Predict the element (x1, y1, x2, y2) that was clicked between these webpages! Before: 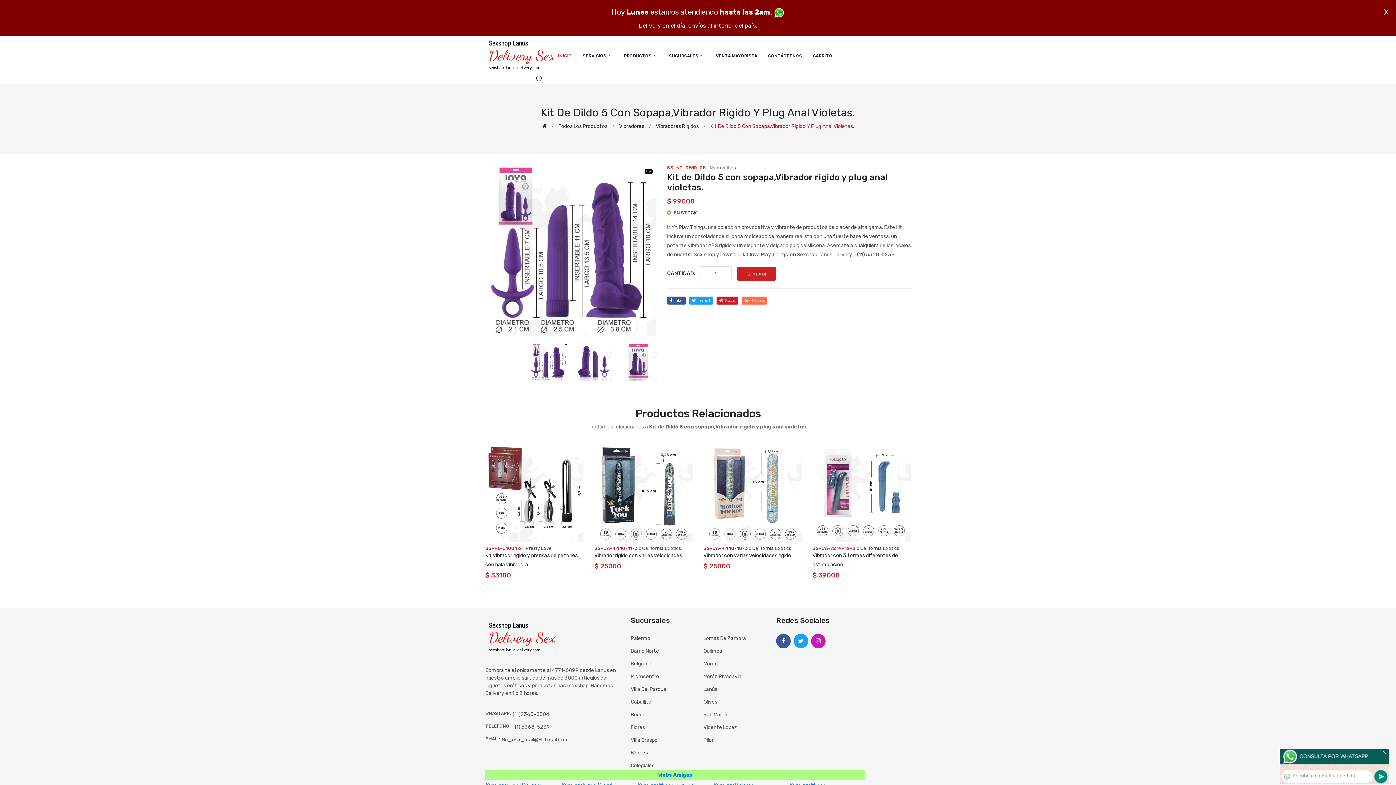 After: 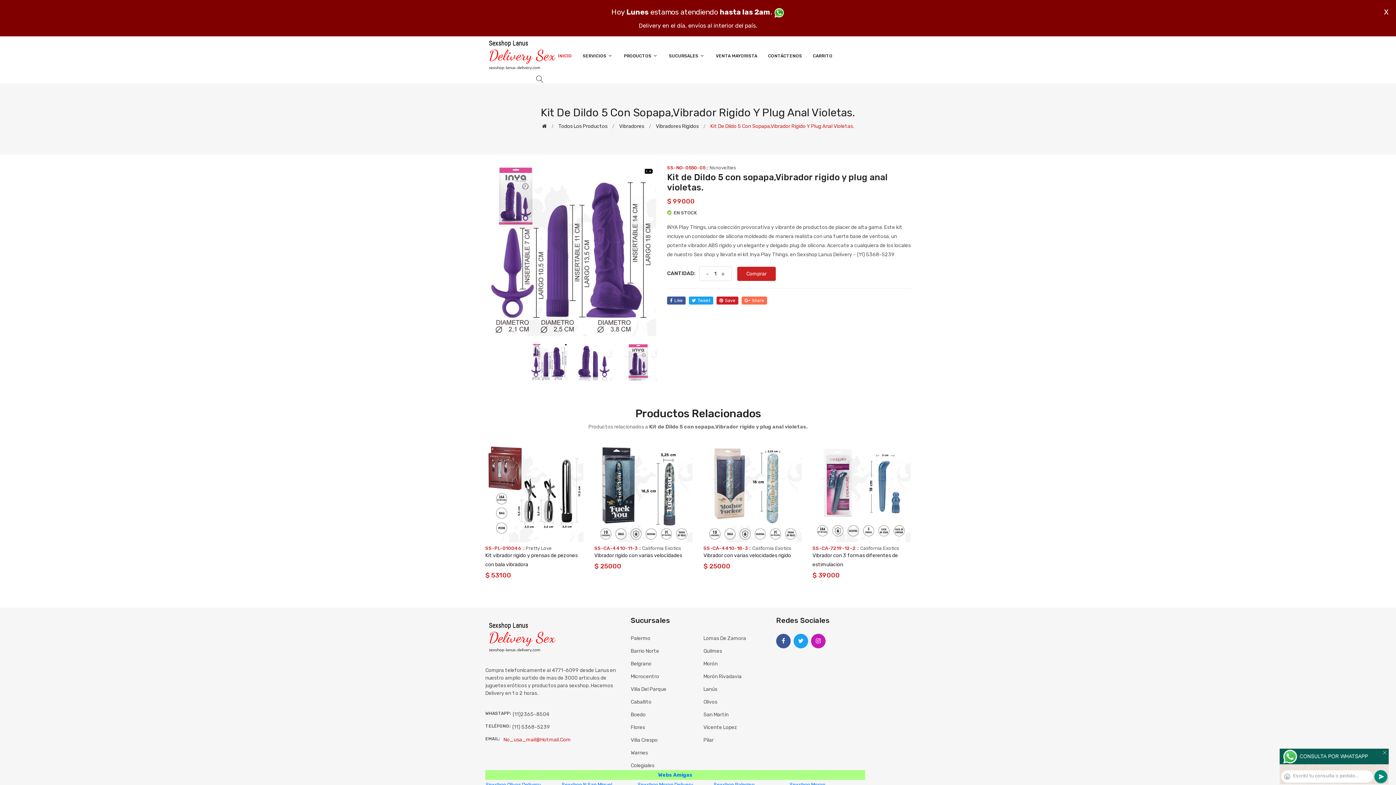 Action: label: No_usa_mail@Hotmail.Com bbox: (501, 735, 569, 744)